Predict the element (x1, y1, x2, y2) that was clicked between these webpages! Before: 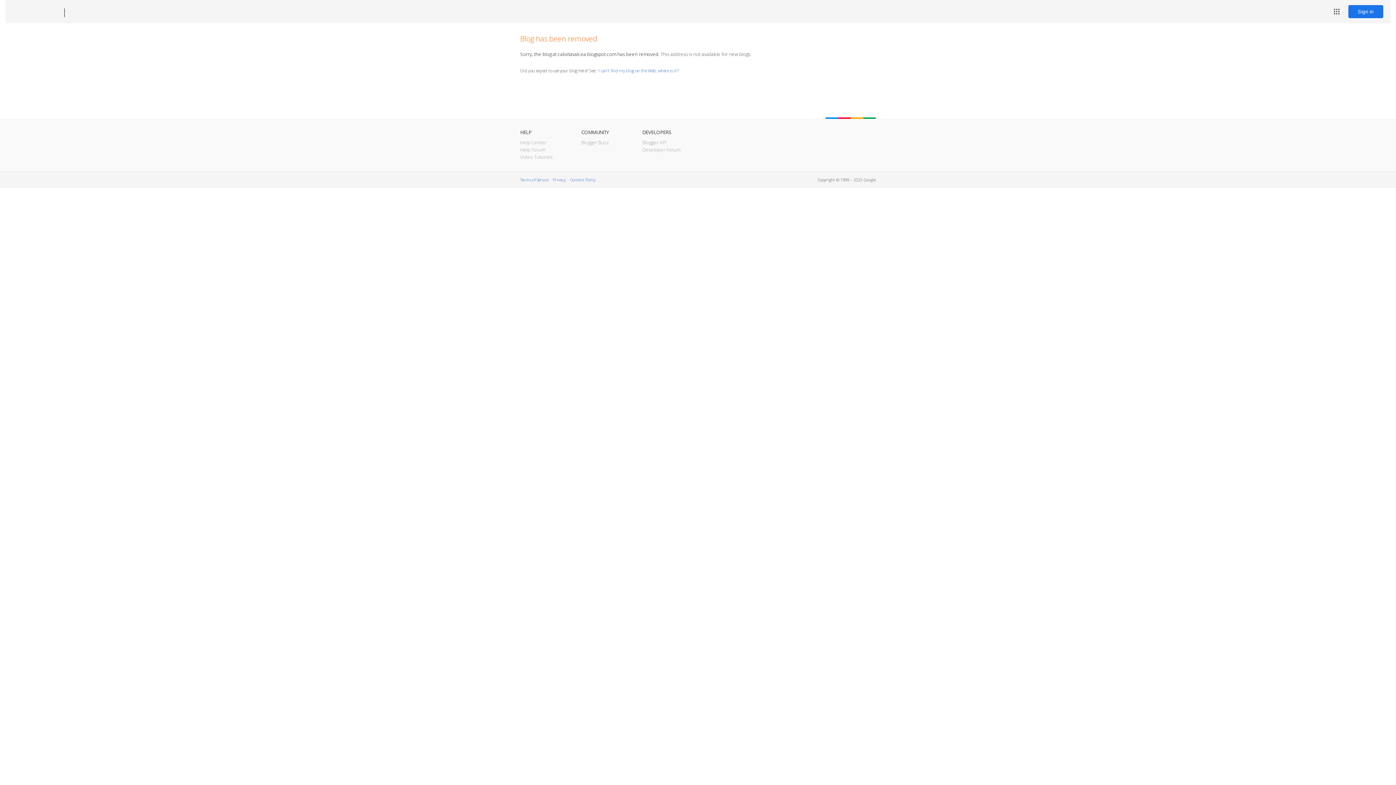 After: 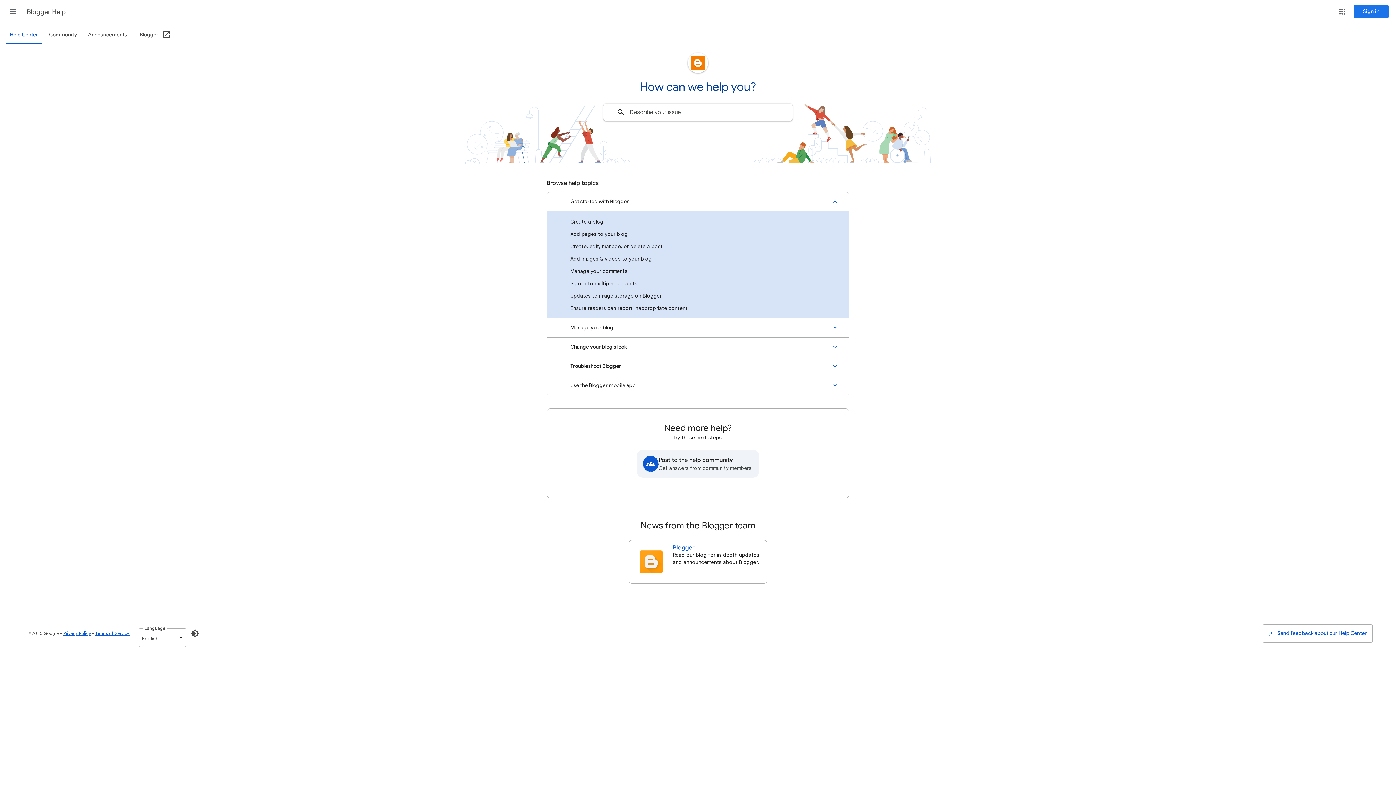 Action: bbox: (520, 139, 546, 145) label: Help Center